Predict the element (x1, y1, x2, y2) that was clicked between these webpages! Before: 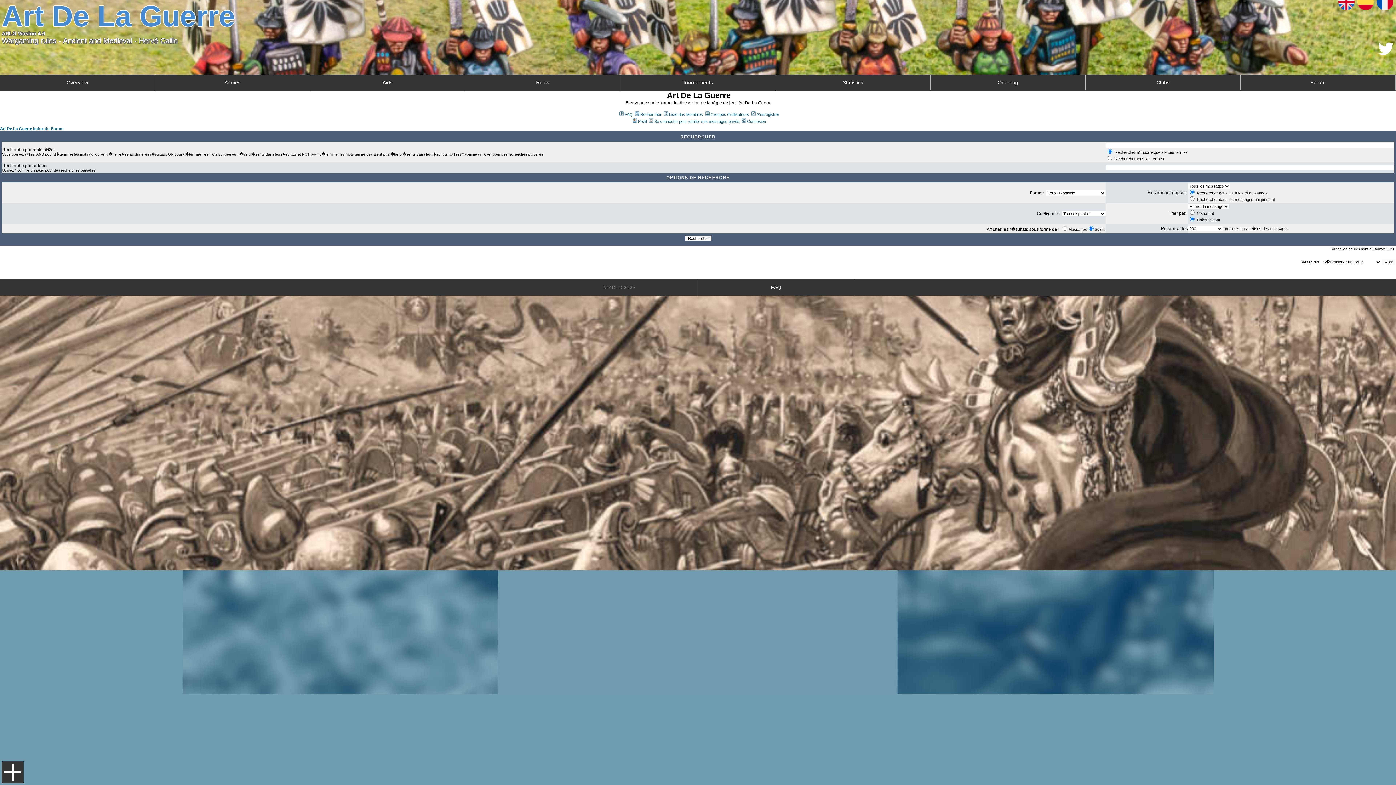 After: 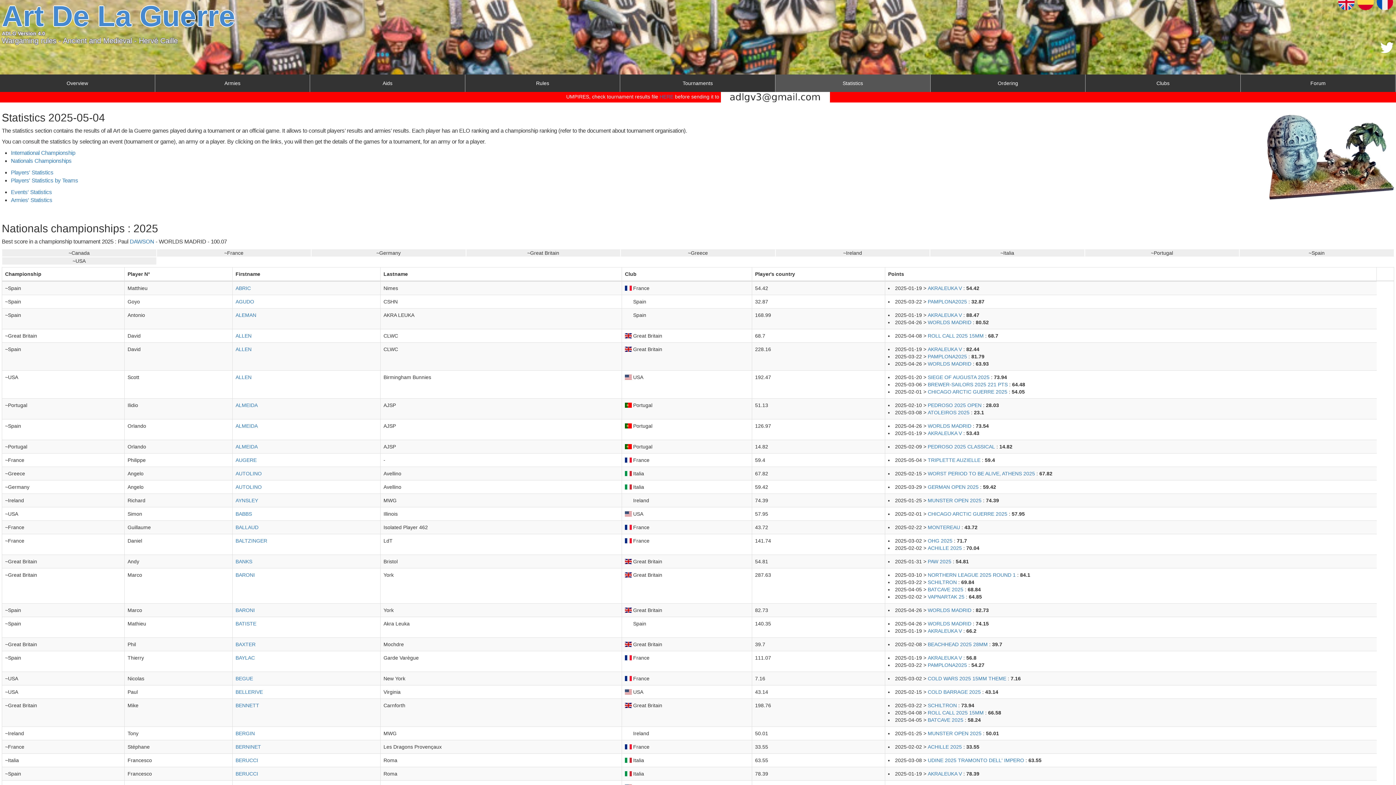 Action: label: Statistics bbox: (775, 74, 930, 90)